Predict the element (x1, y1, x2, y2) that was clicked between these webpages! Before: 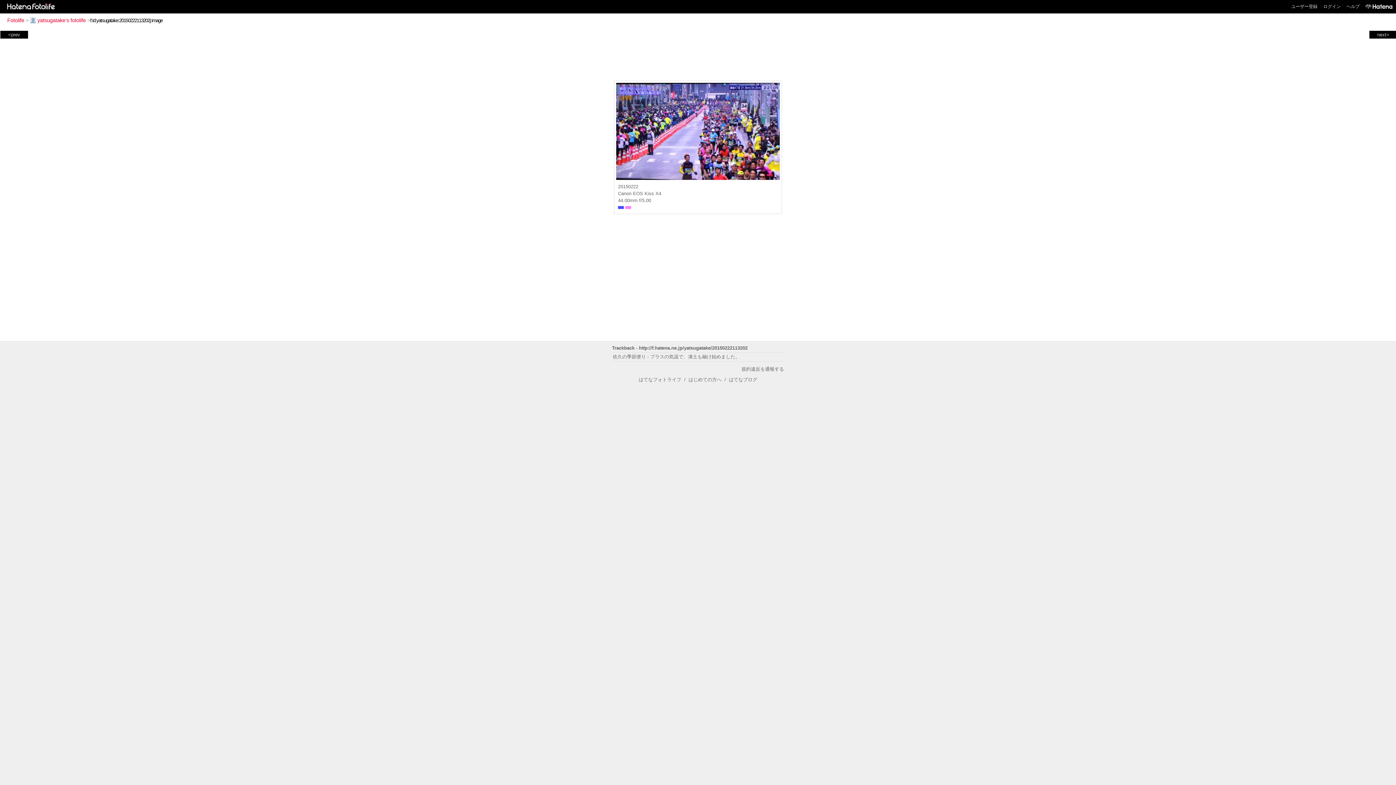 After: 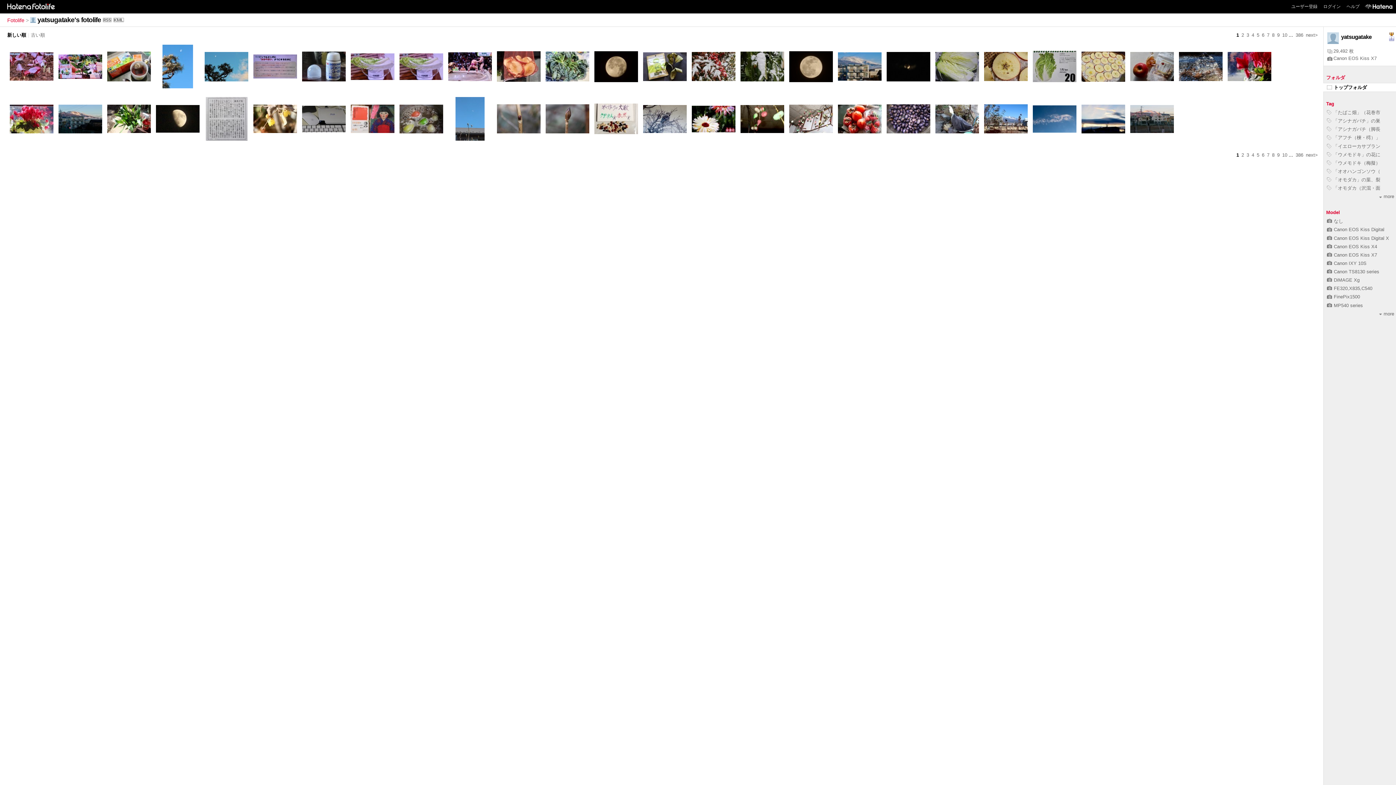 Action: label: yatsugatake's fotolife bbox: (30, 17, 85, 23)